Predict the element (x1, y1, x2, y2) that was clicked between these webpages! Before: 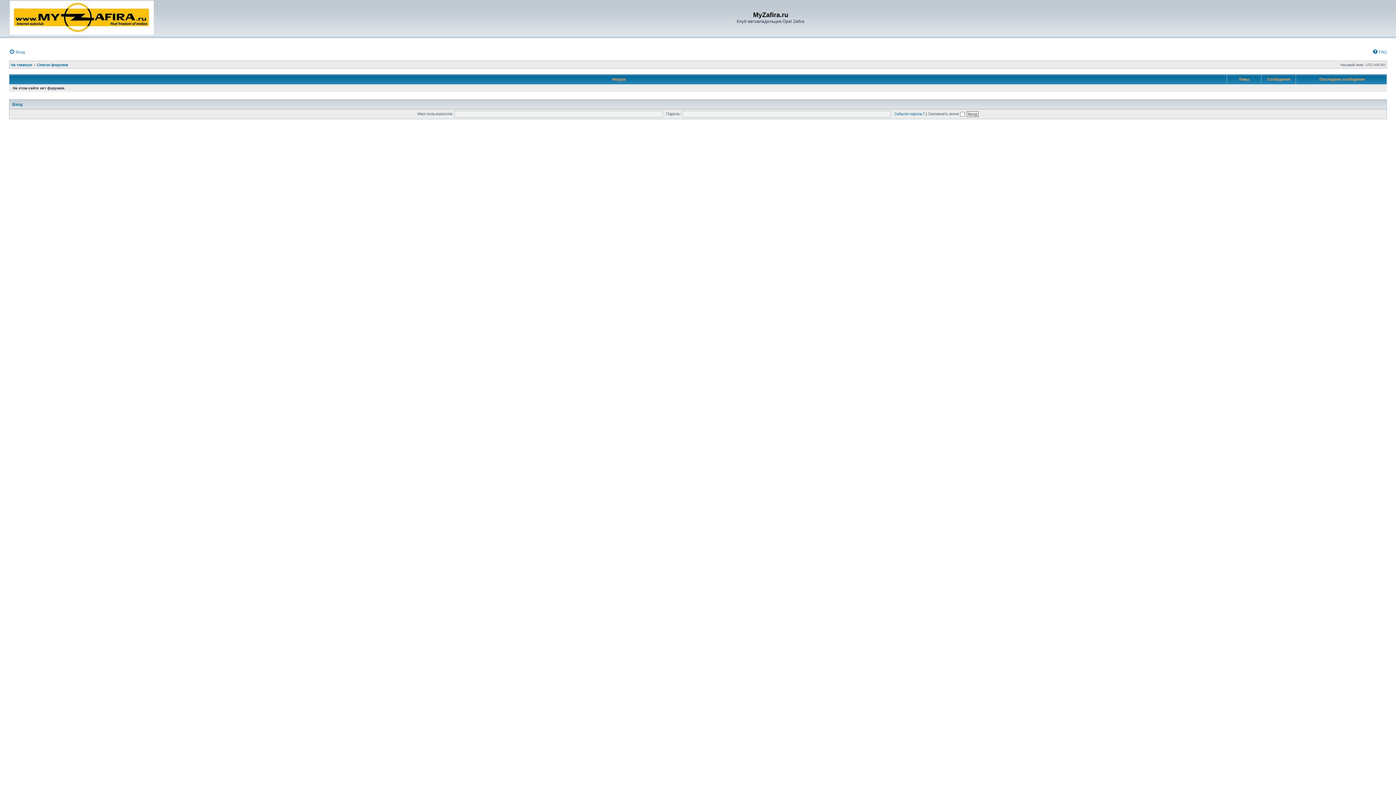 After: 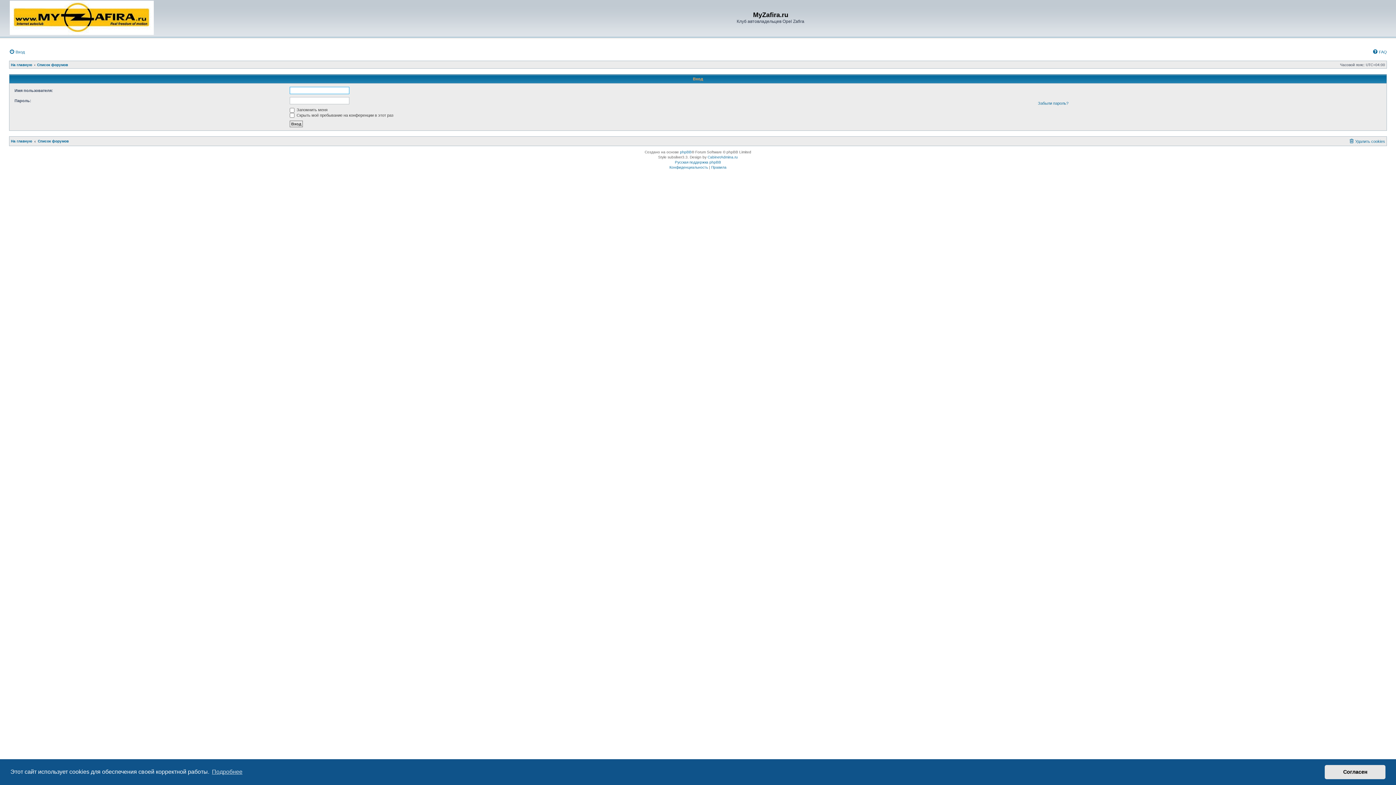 Action: label: Вход bbox: (10, 102, 22, 106)